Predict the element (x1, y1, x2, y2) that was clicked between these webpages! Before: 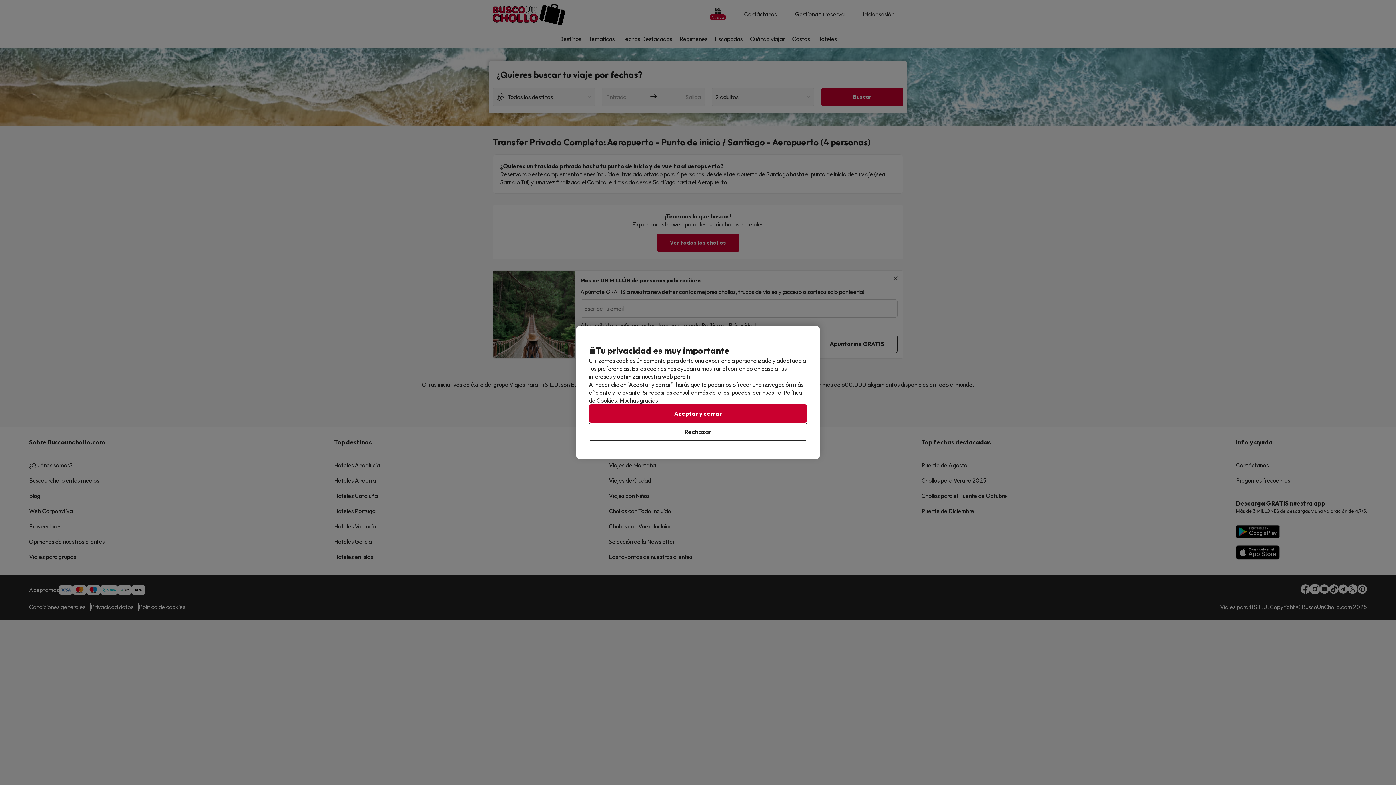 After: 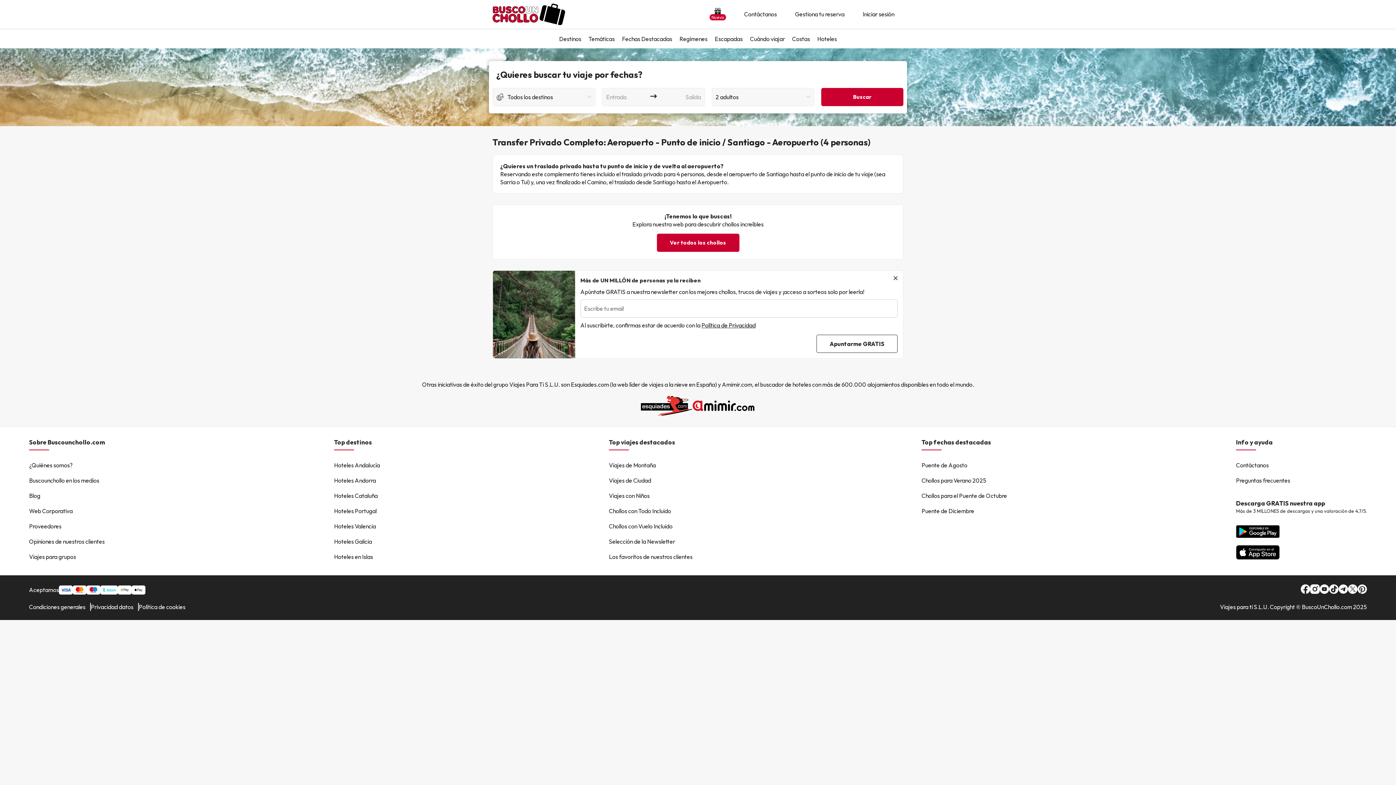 Action: bbox: (589, 404, 807, 422) label: Aceptar y cerrar